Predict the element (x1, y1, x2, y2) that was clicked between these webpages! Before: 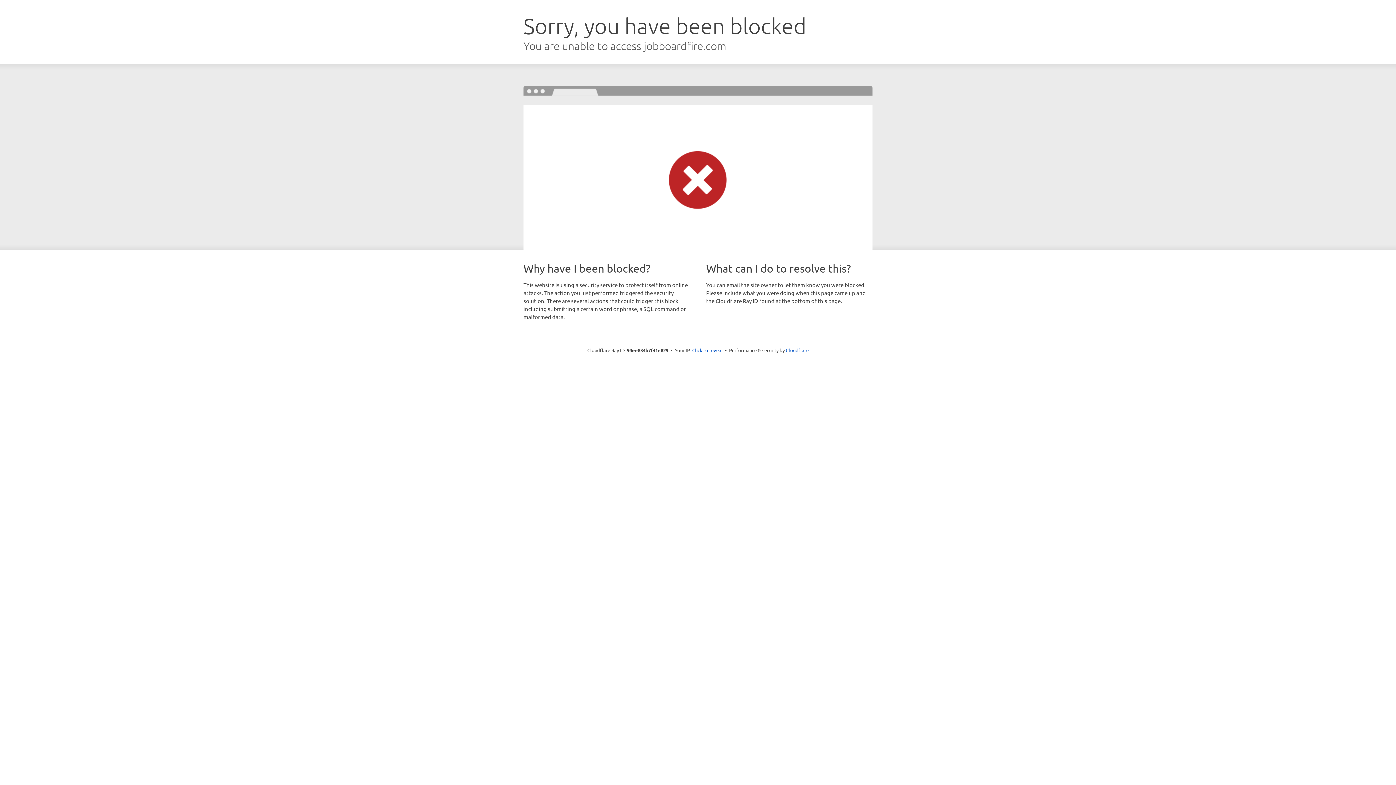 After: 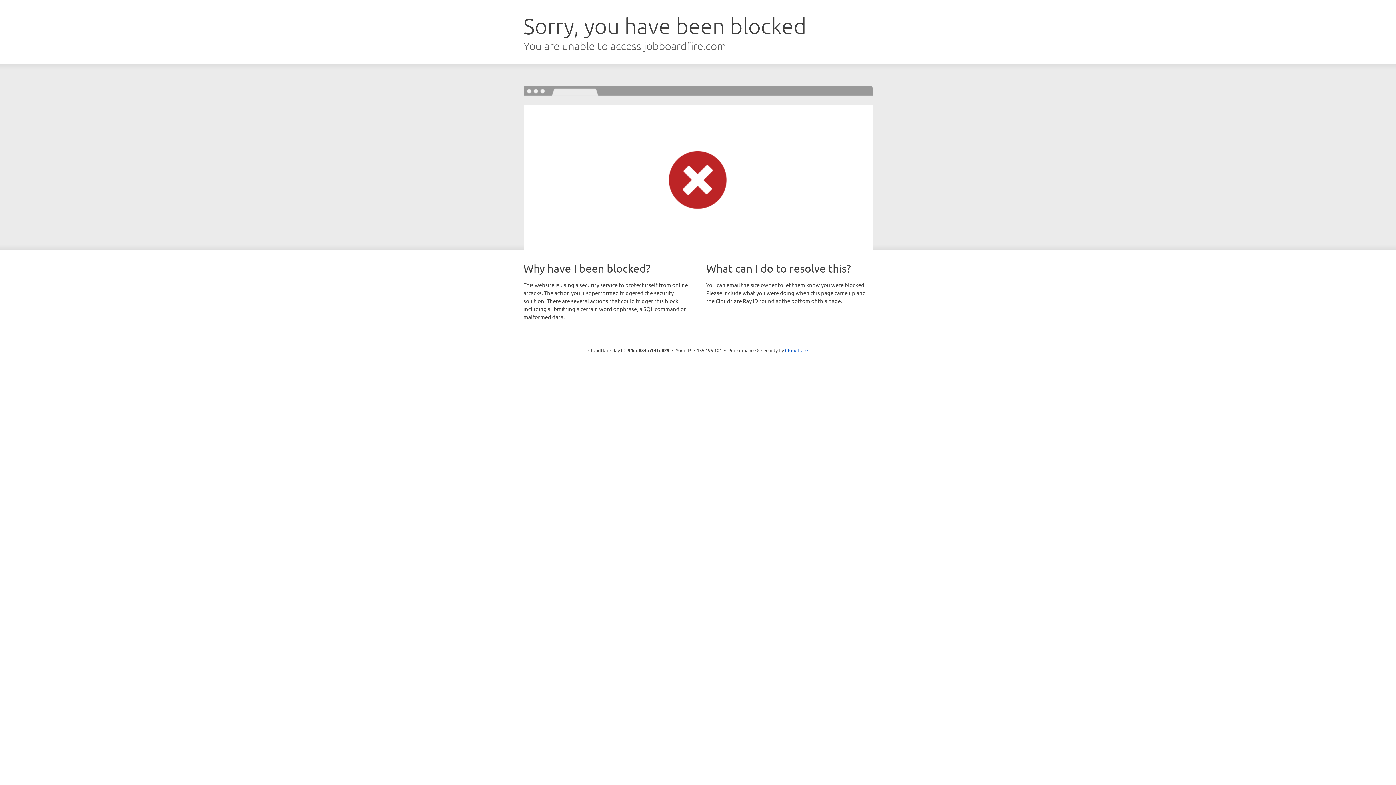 Action: bbox: (692, 346, 722, 353) label: Click to reveal